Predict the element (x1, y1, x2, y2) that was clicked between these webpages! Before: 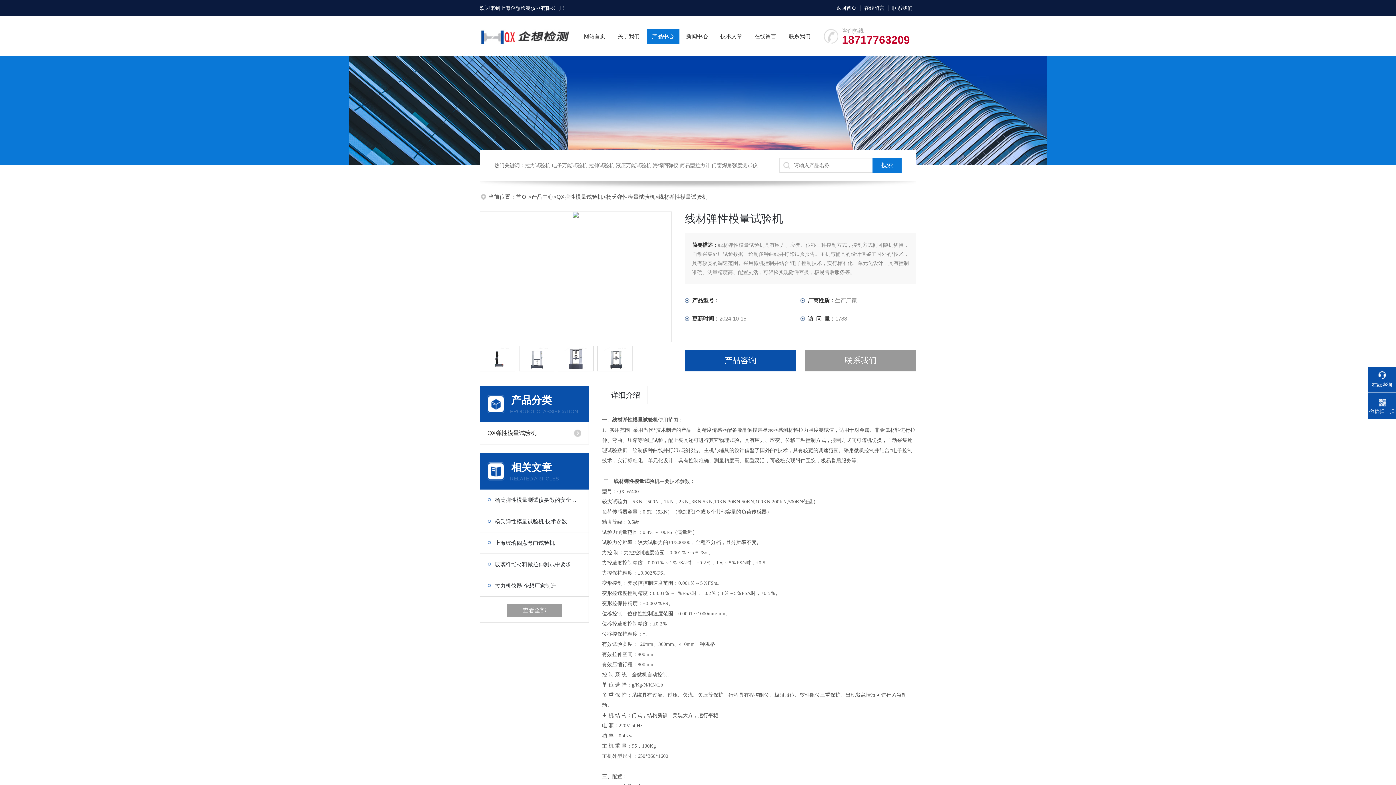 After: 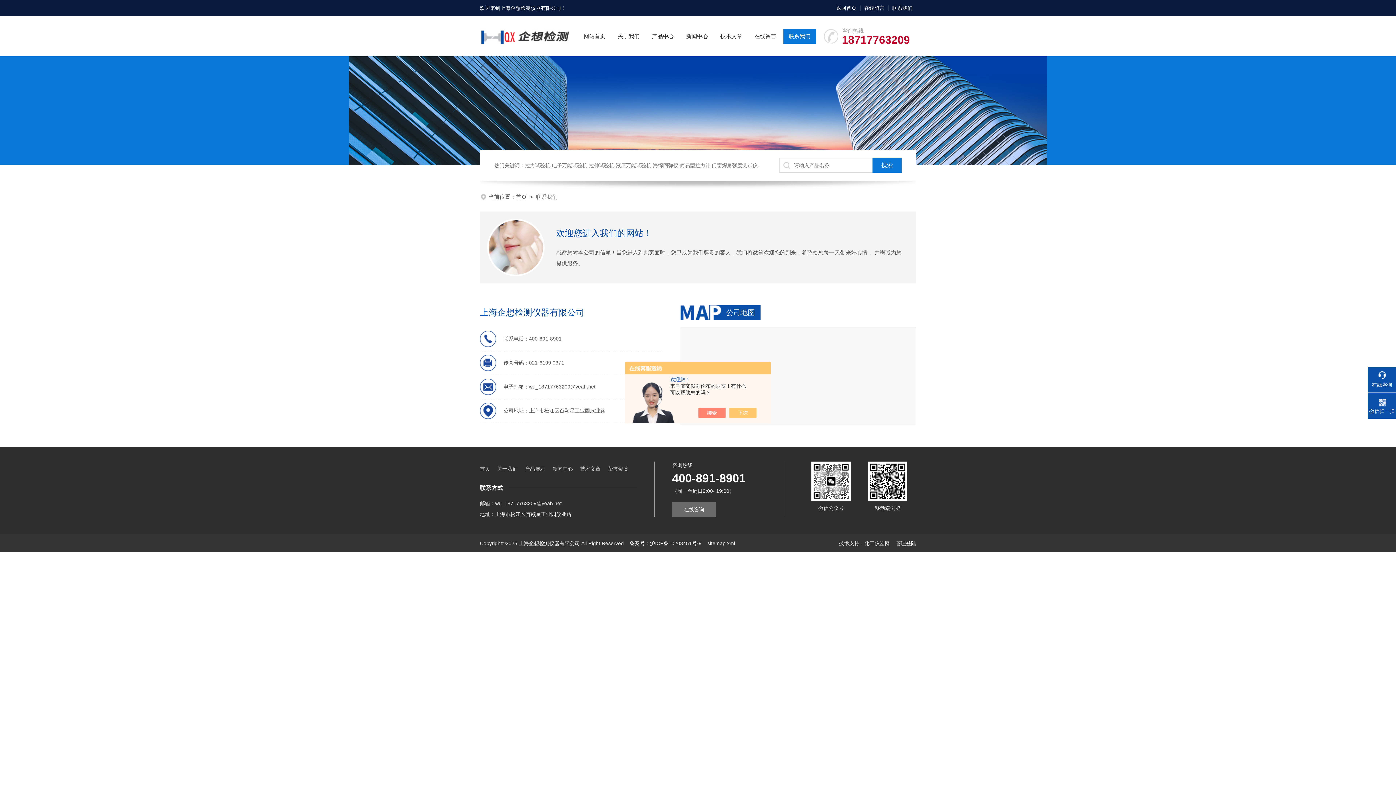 Action: label: 联系我们 bbox: (888, 0, 916, 16)